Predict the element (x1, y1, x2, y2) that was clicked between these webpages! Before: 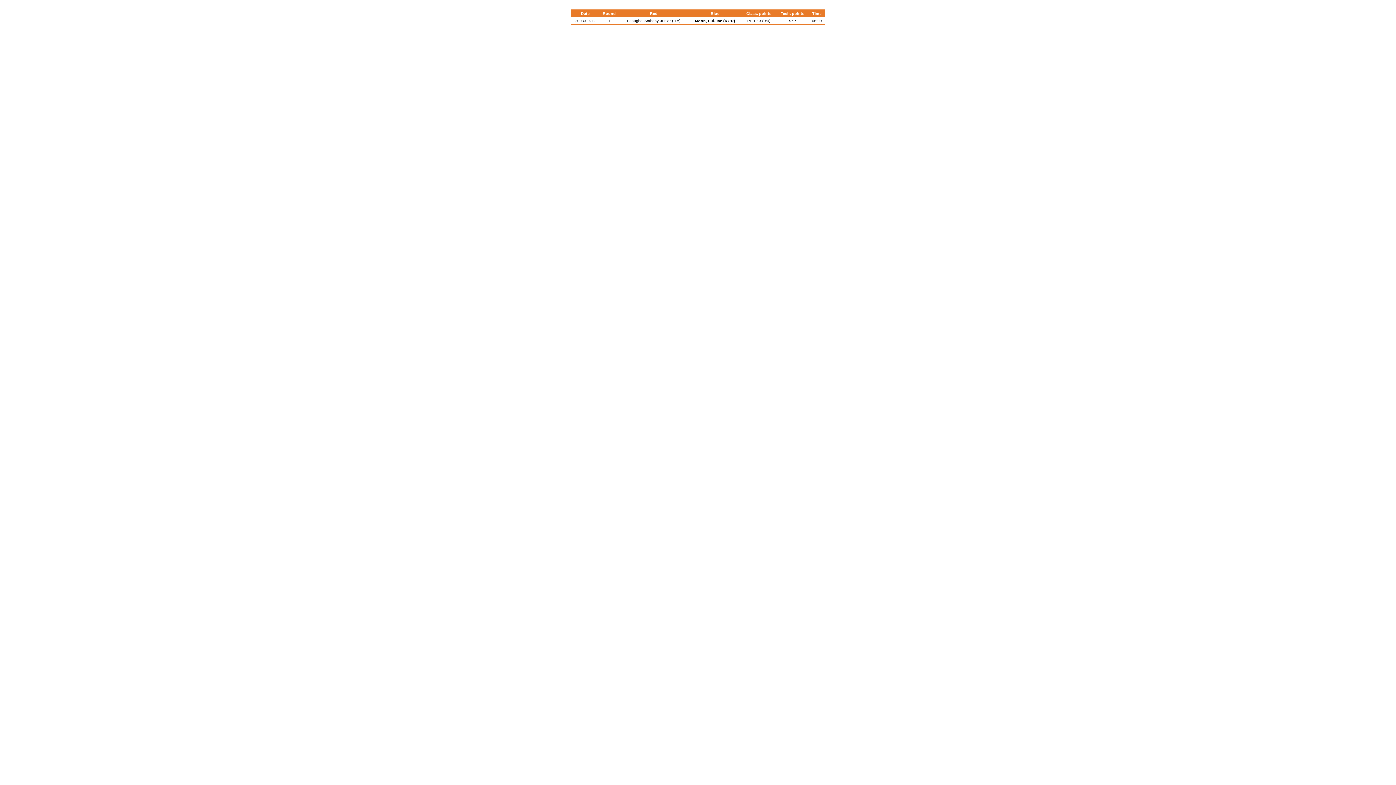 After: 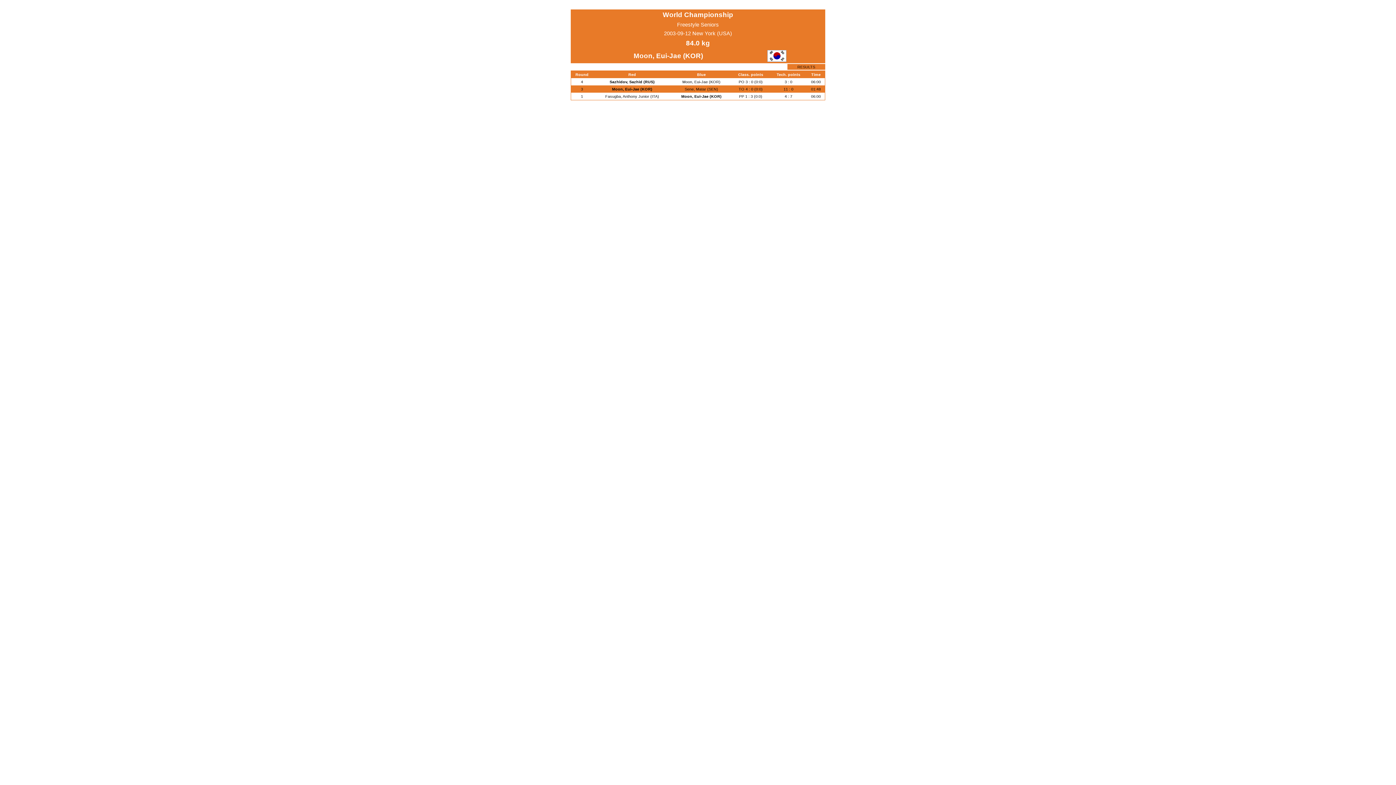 Action: label: Moon, Eui-Jae (KOR) bbox: (695, 18, 735, 22)